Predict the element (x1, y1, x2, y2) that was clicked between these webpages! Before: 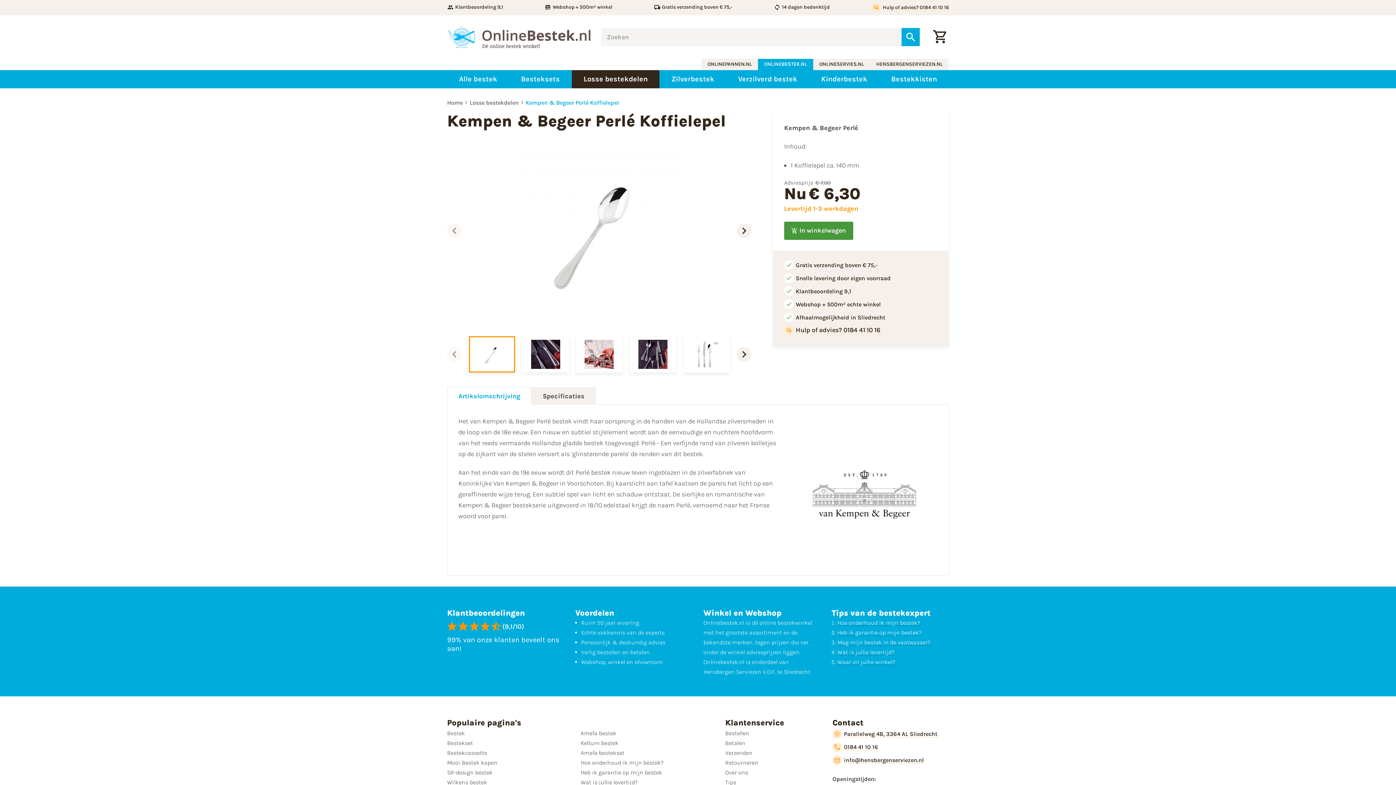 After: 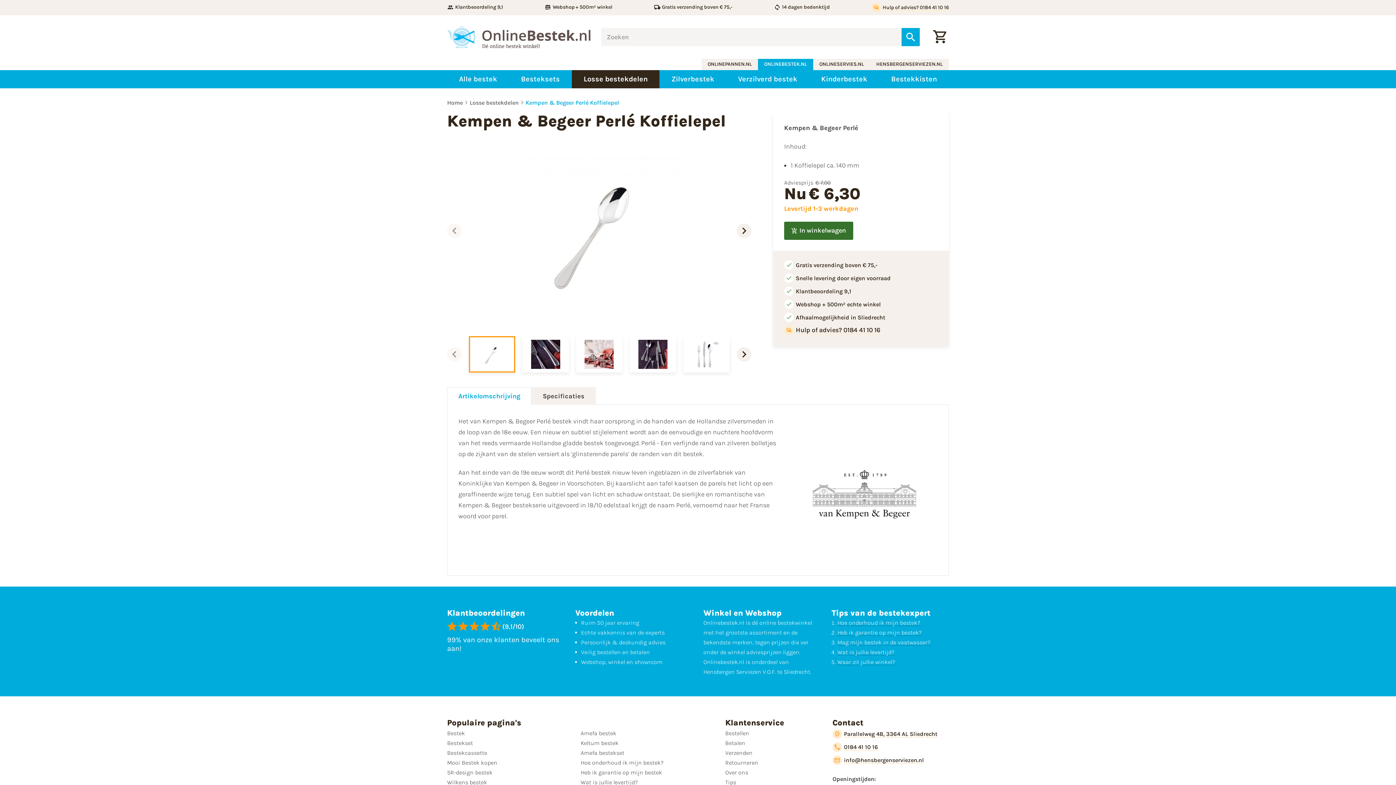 Action: label: In winkelwagen bbox: (784, 221, 853, 239)